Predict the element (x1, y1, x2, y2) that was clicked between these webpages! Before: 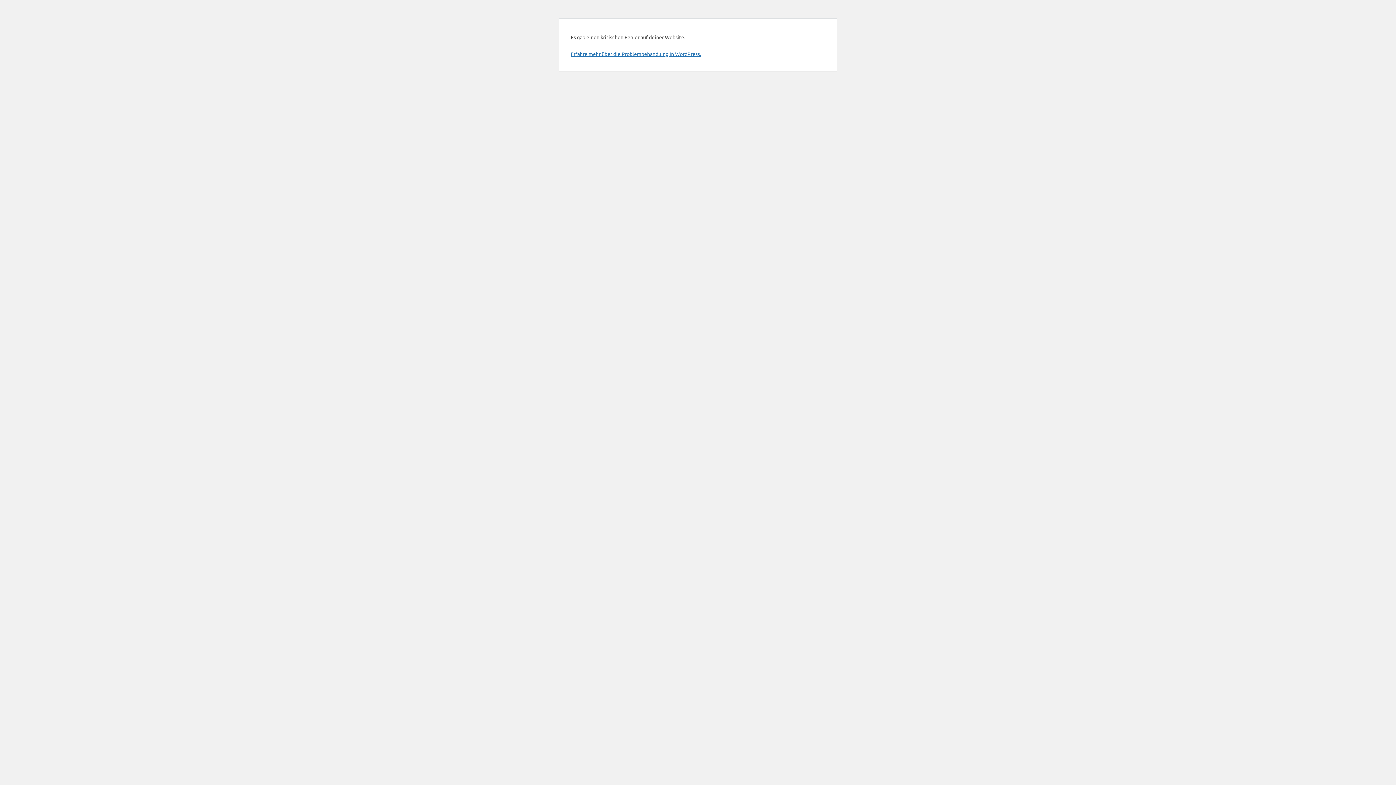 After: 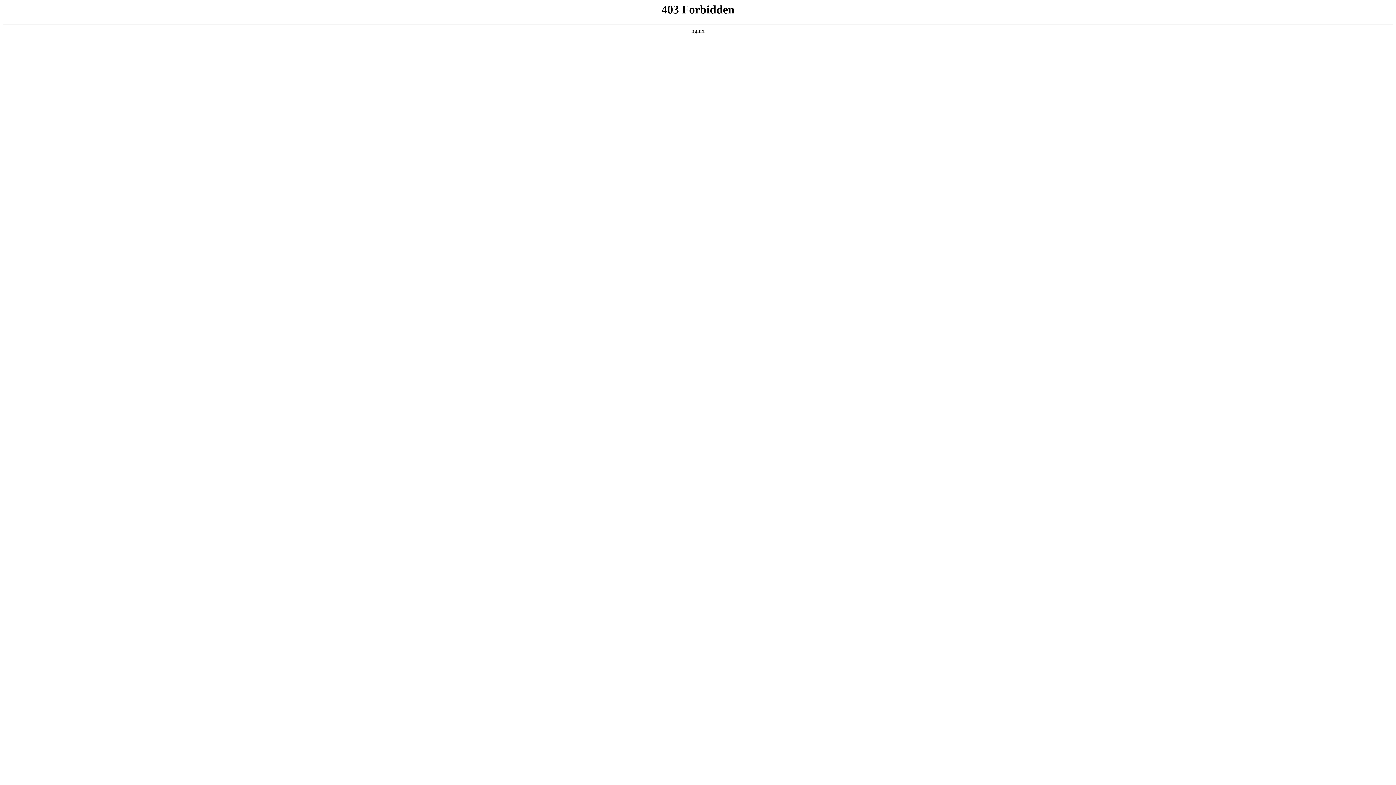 Action: bbox: (570, 50, 701, 57) label: Erfahre mehr über die Problembehandlung in WordPress.